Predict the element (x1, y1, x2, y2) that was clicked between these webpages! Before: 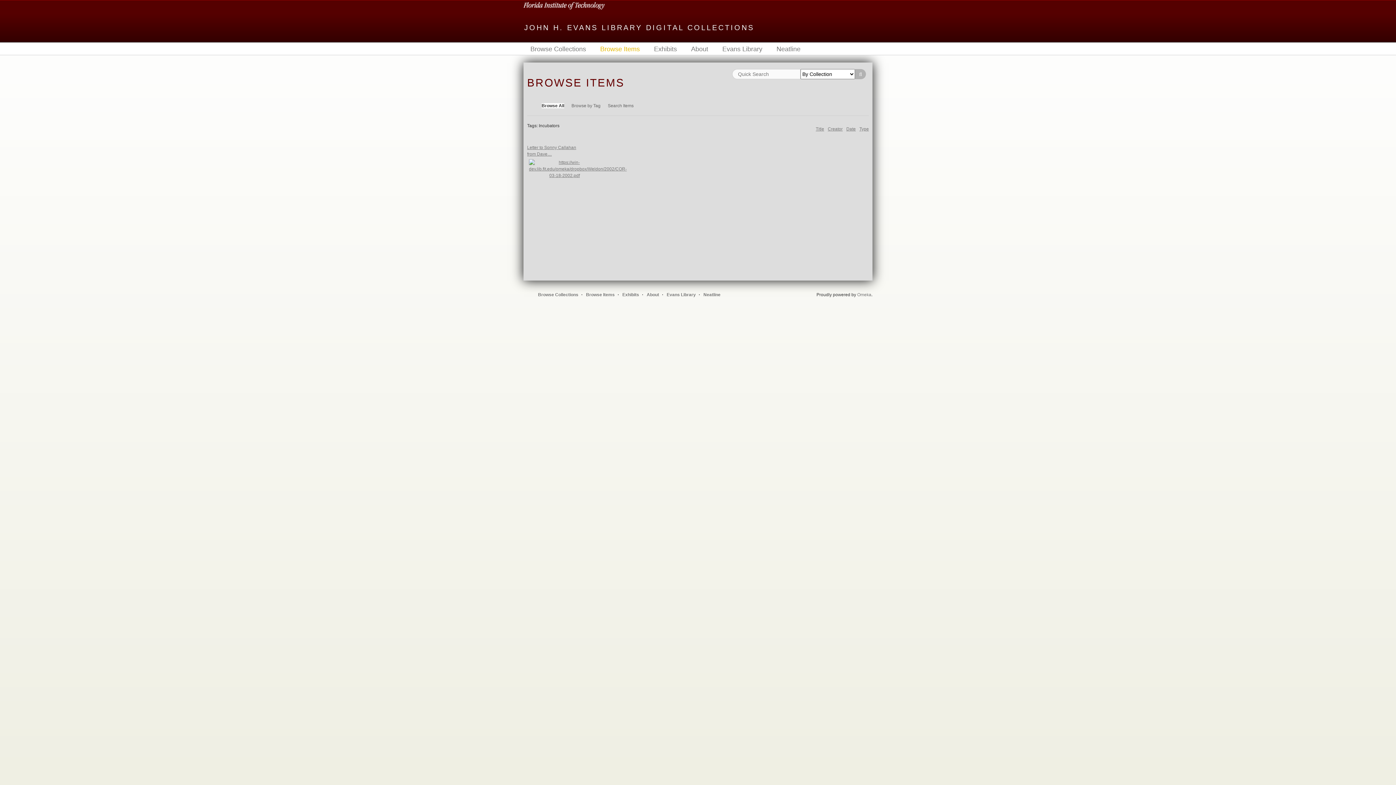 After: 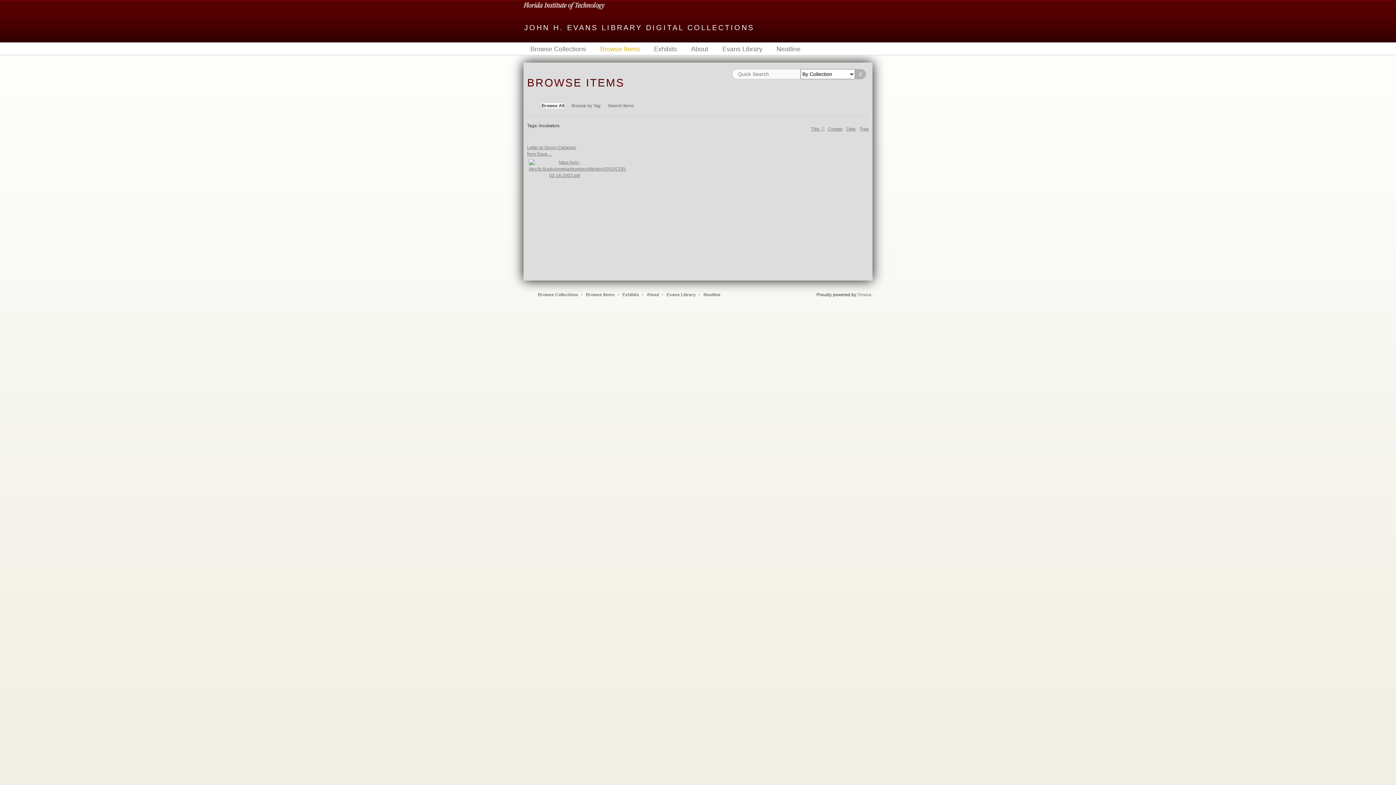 Action: label: Sort ascending Title bbox: (816, 126, 824, 131)